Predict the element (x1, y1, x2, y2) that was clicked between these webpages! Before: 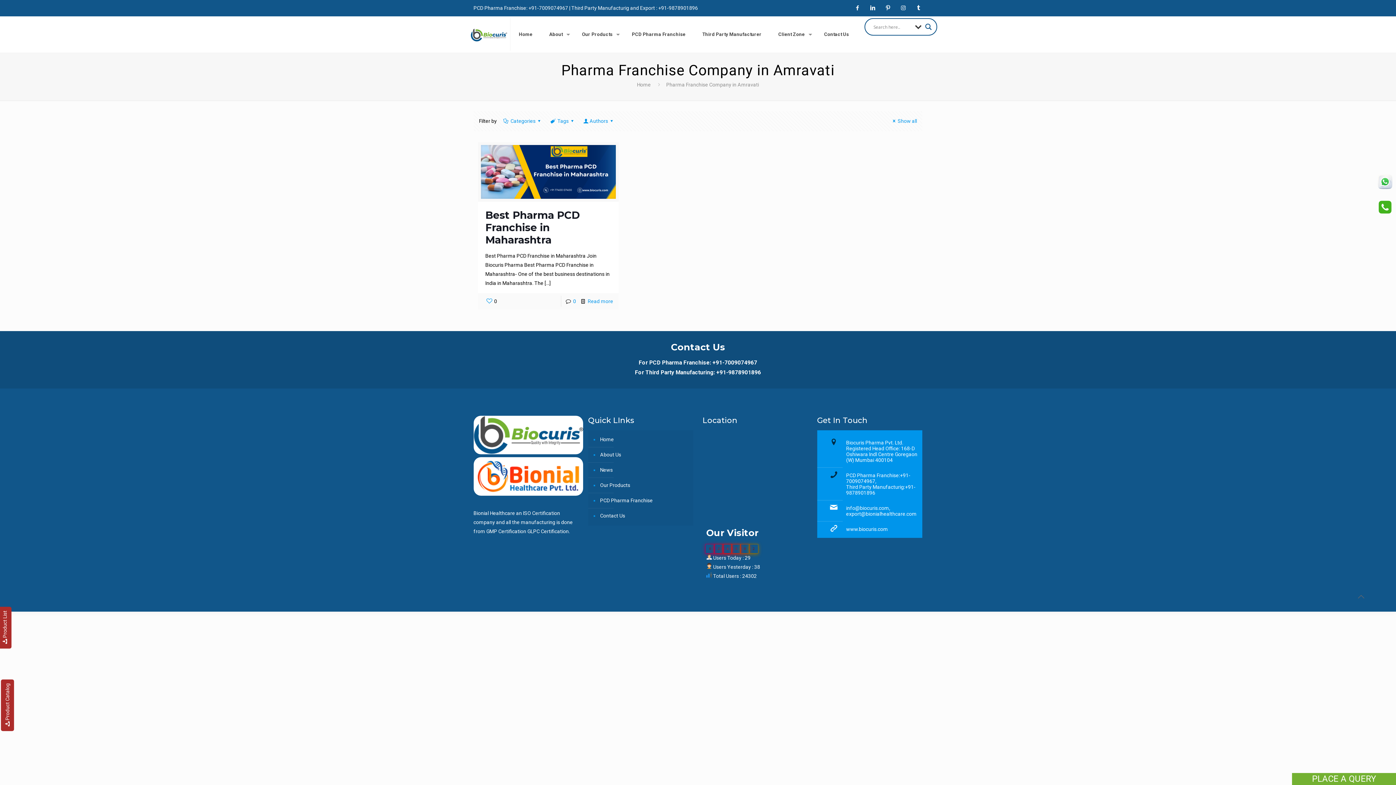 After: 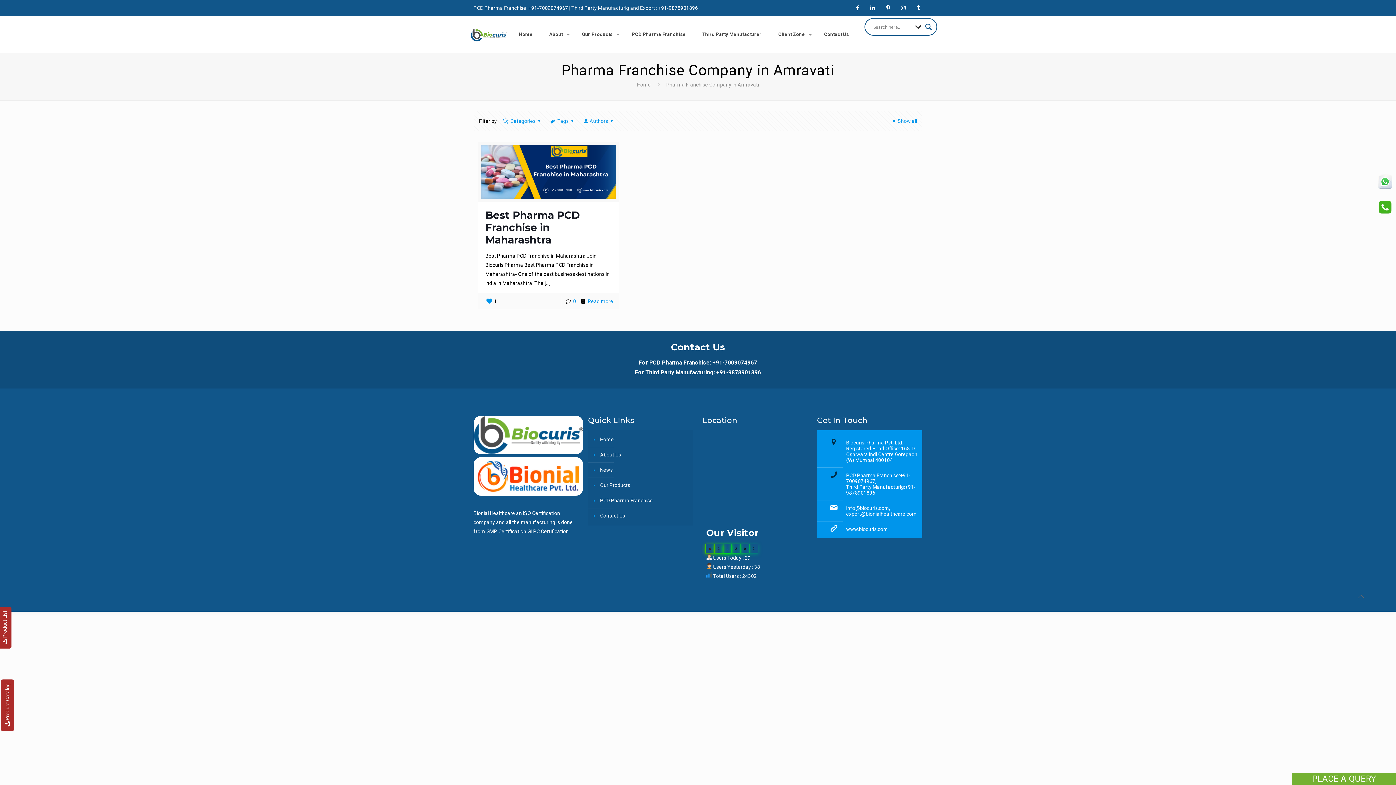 Action: bbox: (485, 296, 497, 307) label: 0